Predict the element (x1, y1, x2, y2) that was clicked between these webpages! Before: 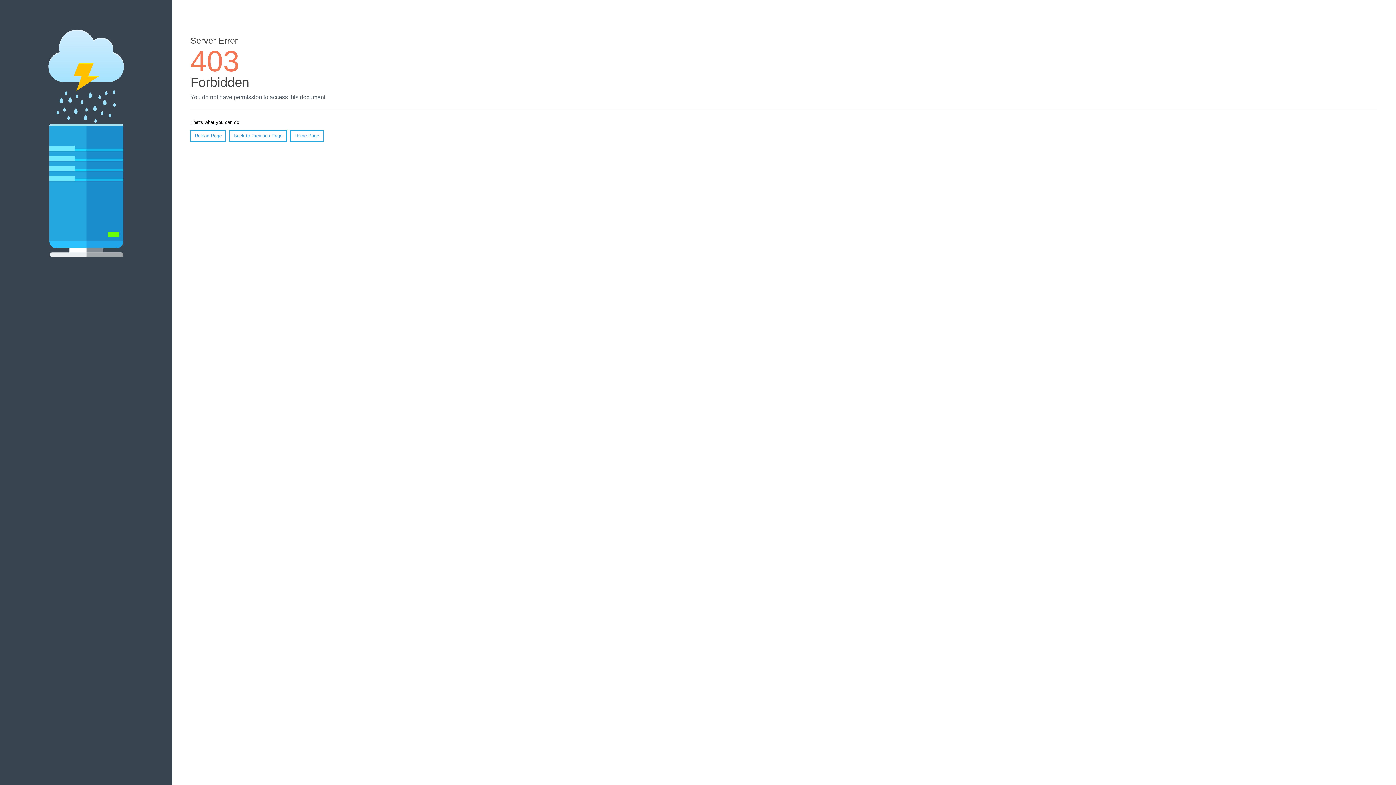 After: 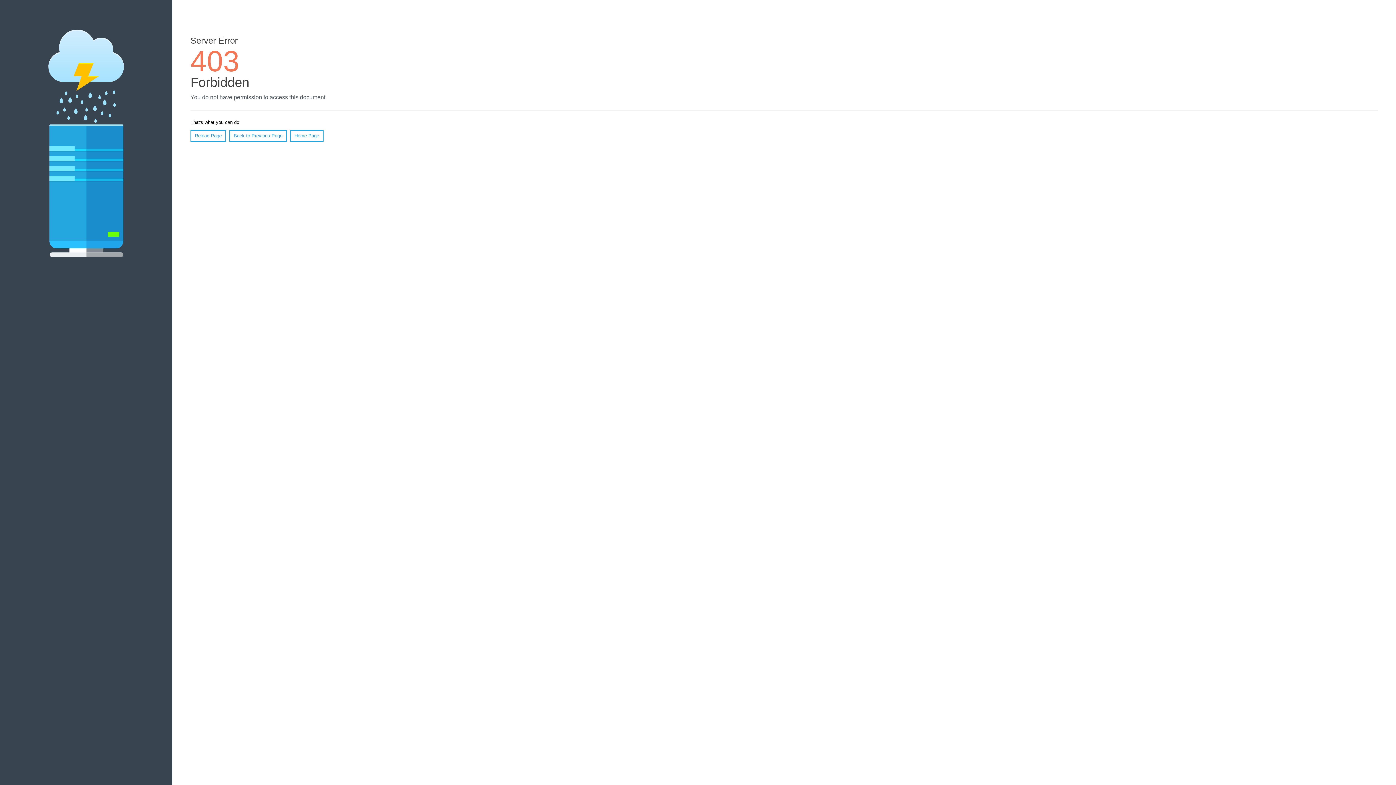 Action: bbox: (190, 130, 226, 141) label: Reload Page